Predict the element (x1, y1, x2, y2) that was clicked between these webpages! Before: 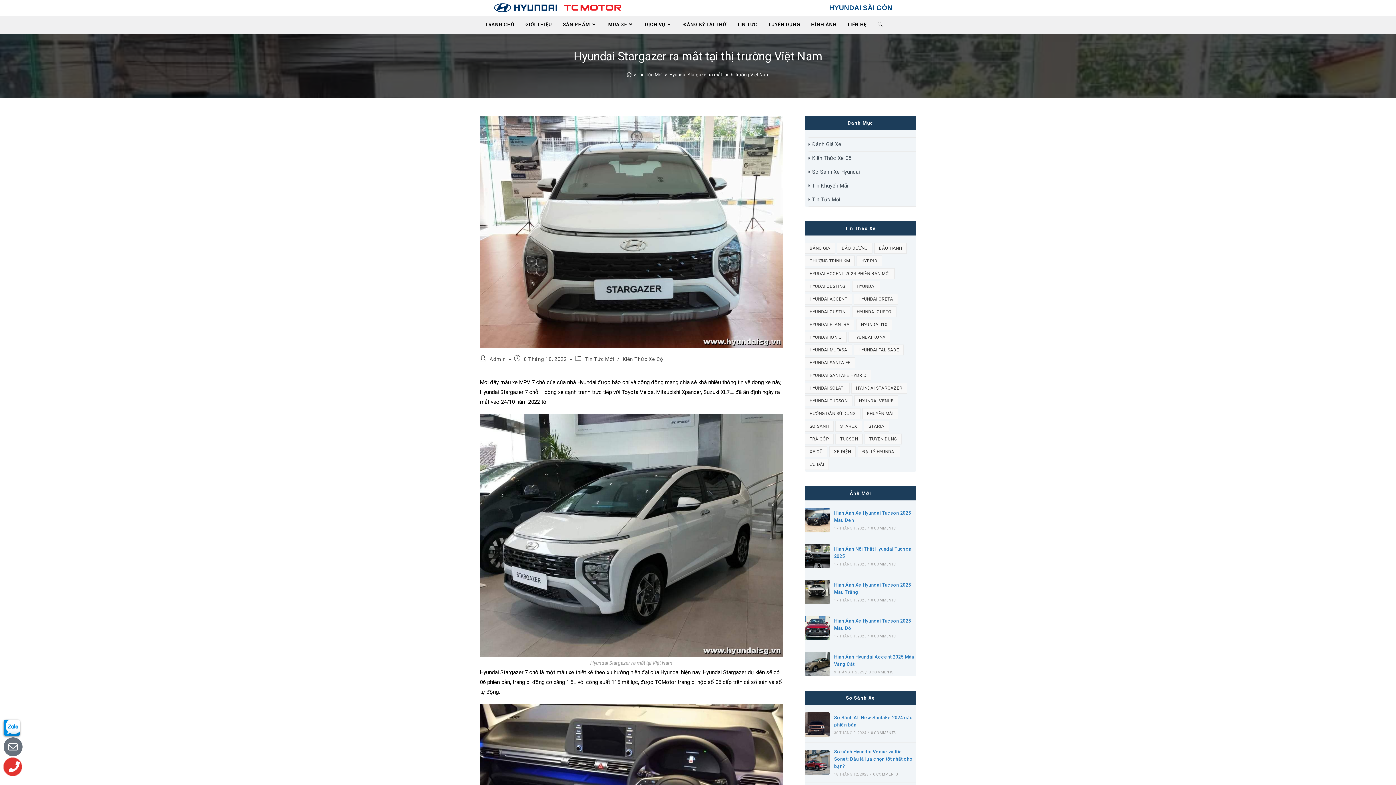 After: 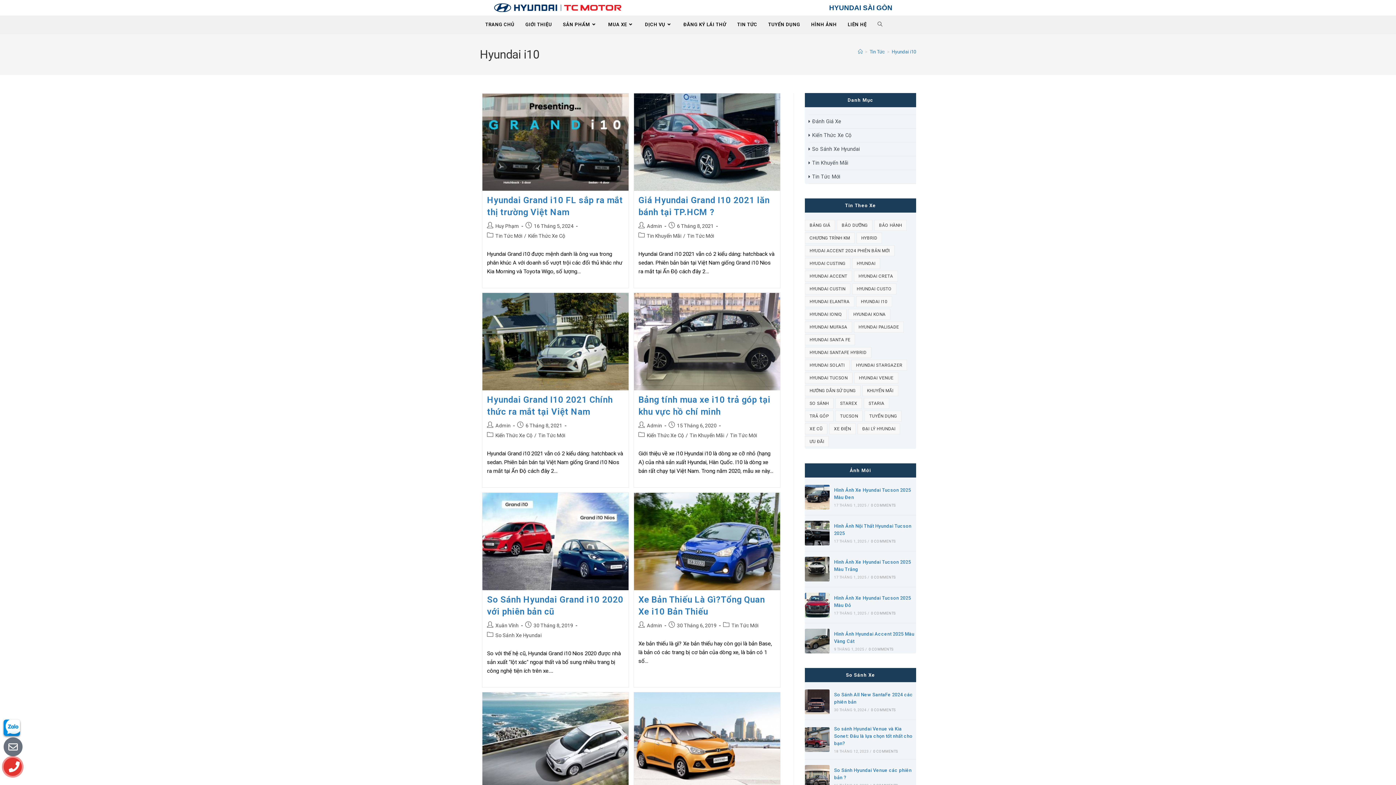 Action: bbox: (856, 319, 892, 330) label: Hyundai i10 (29 mục)